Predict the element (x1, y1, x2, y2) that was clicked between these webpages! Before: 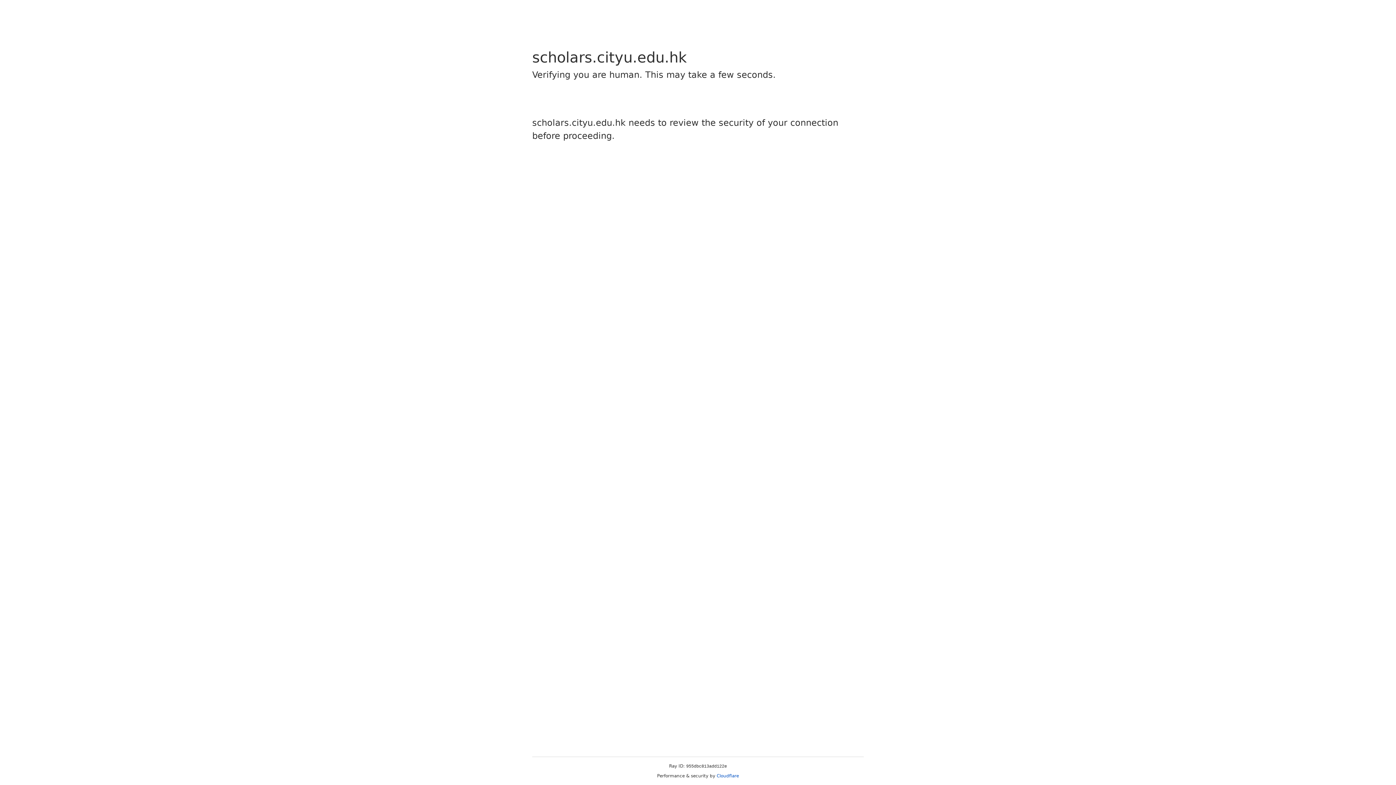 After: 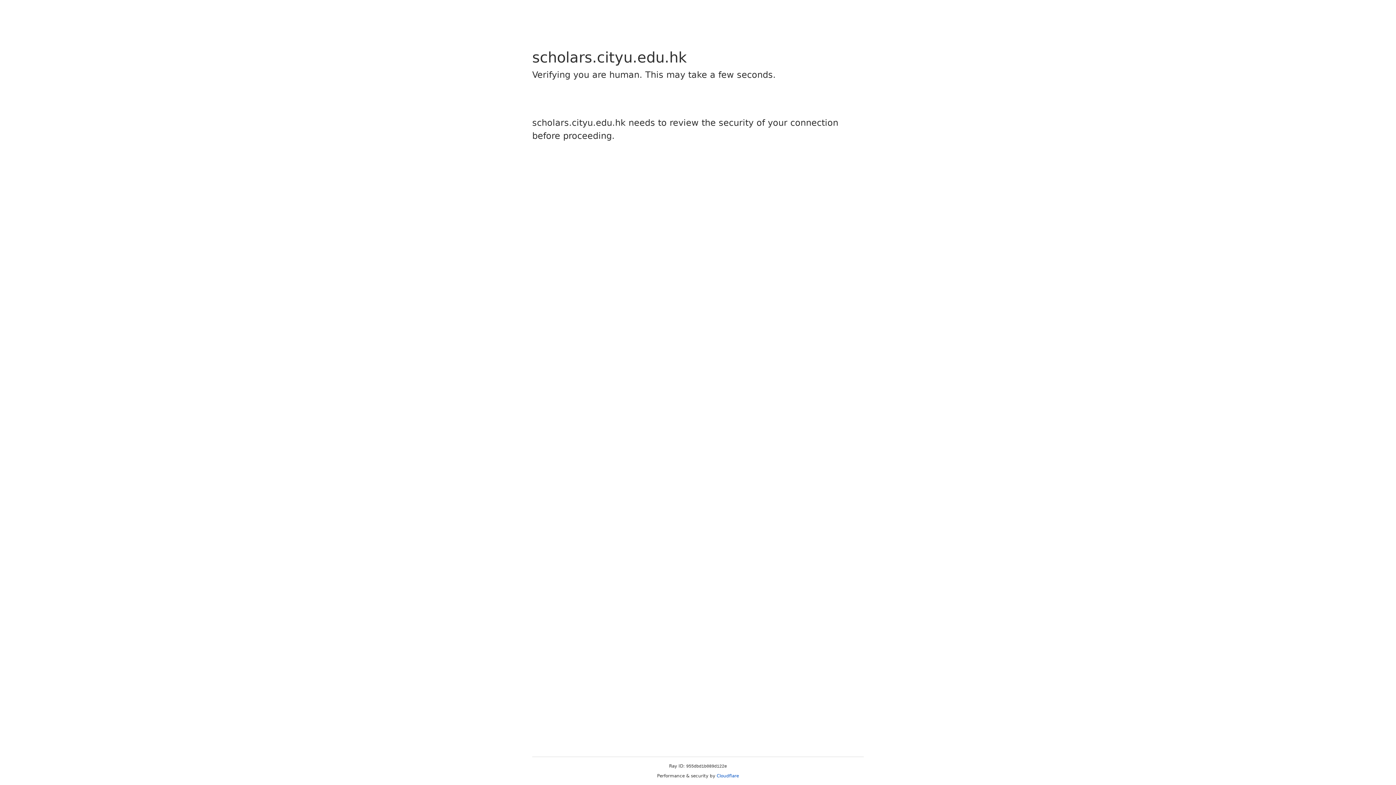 Action: bbox: (716, 773, 739, 778) label: Cloudflare